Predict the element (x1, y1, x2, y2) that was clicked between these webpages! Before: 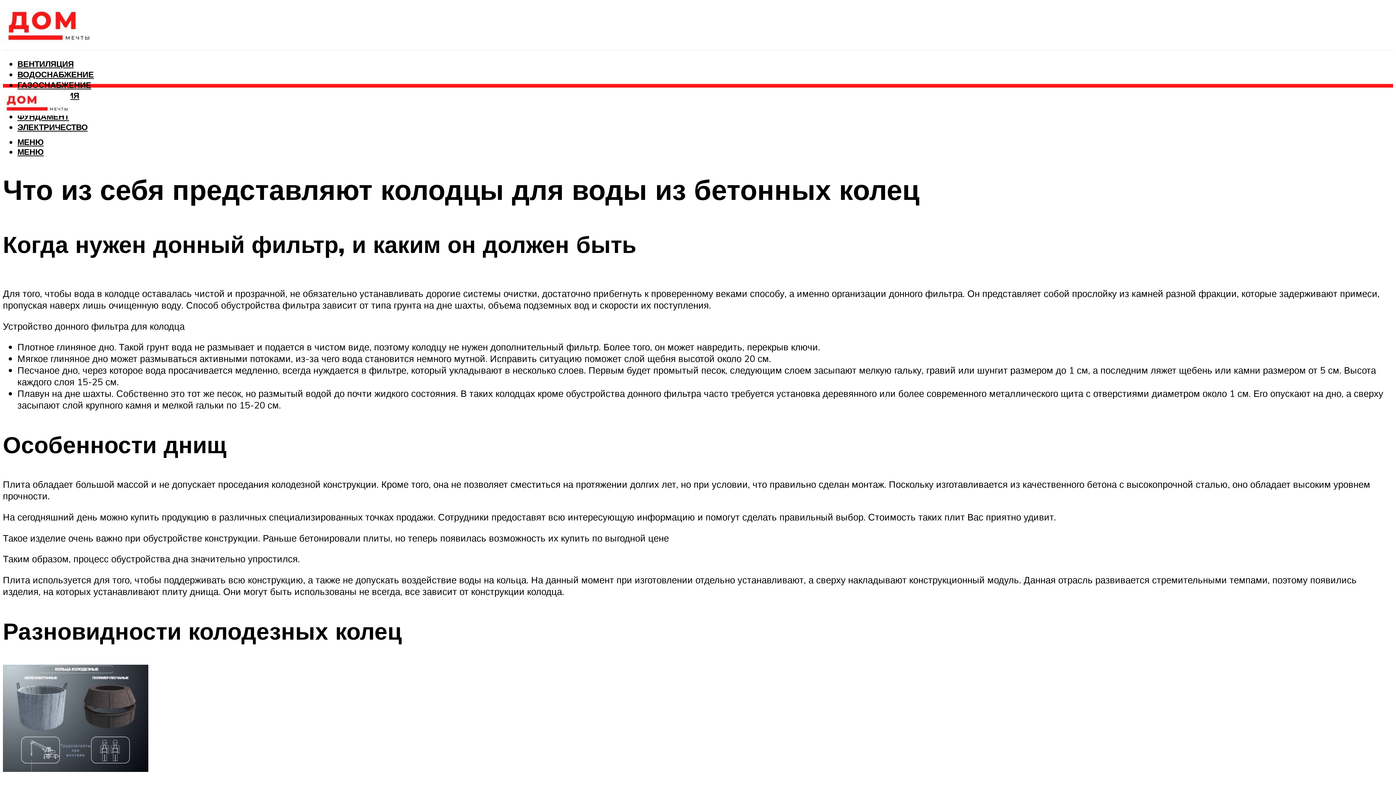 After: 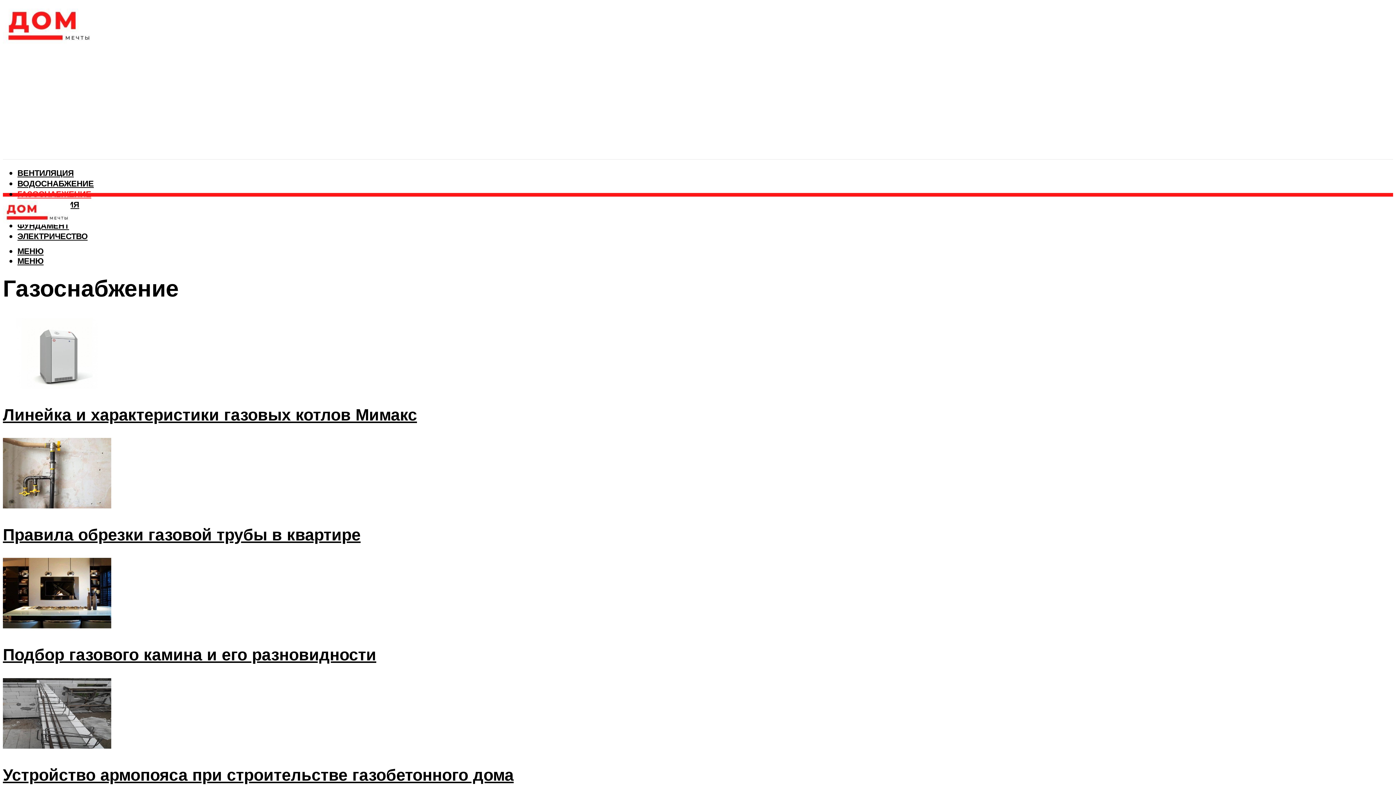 Action: label: ГАЗОСНАБЖЕНИЕ bbox: (17, 79, 91, 90)